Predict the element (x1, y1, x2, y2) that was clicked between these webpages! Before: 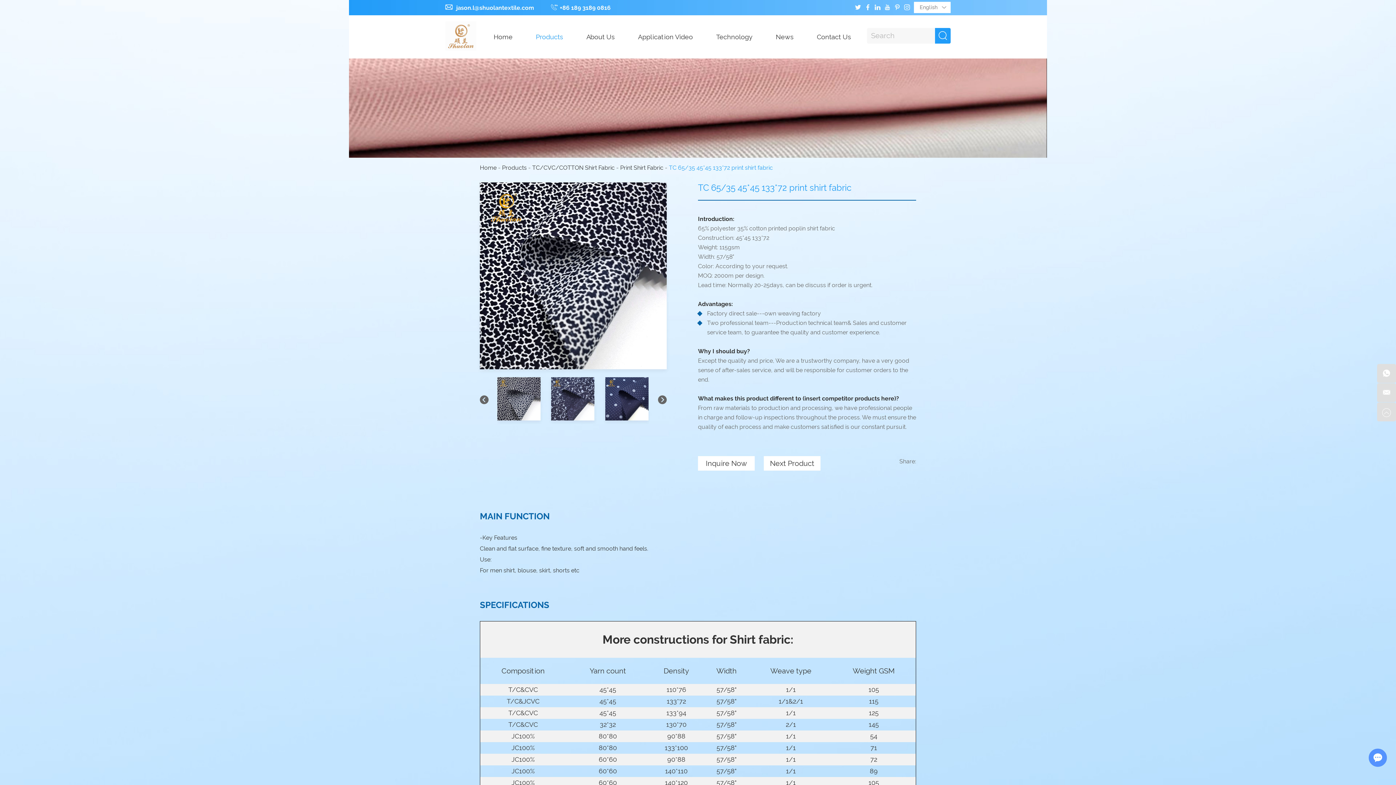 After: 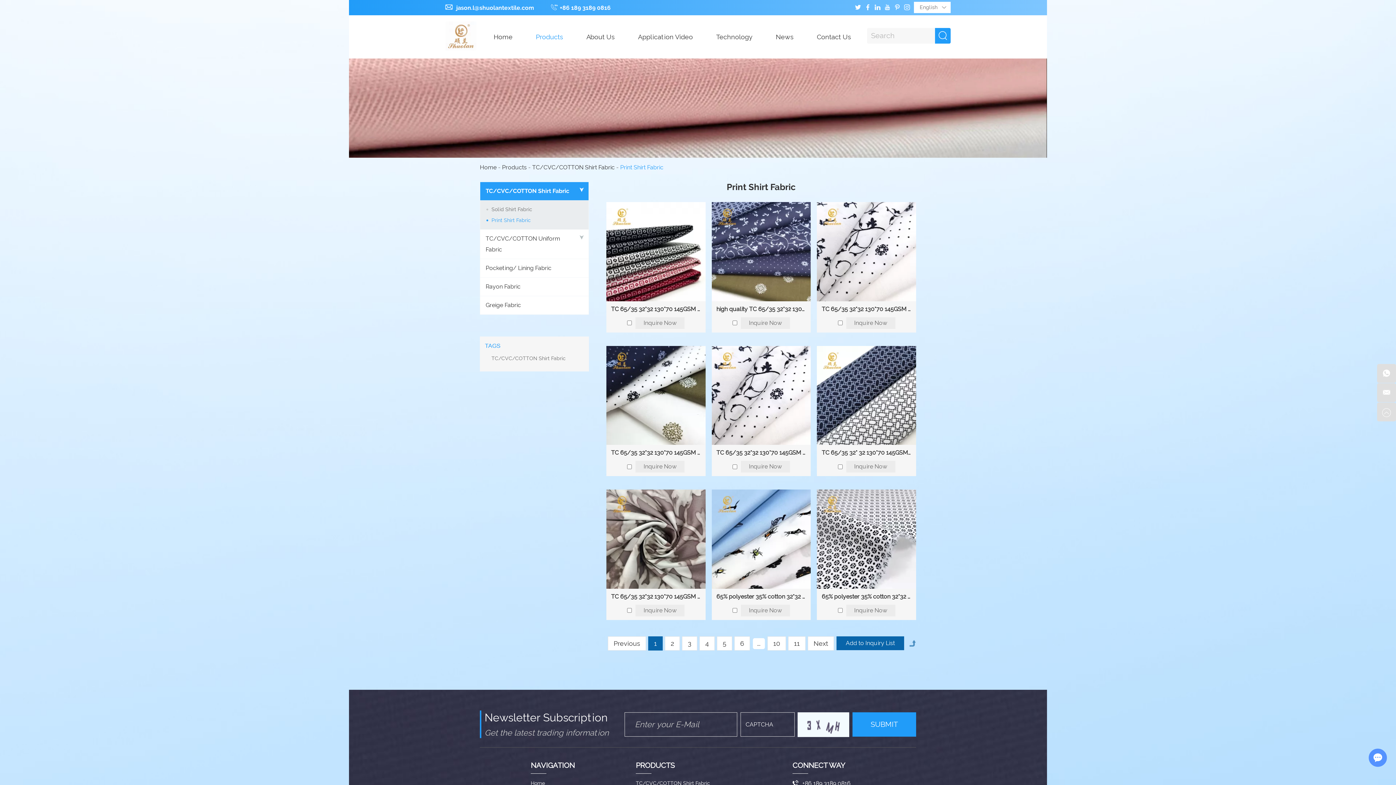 Action: bbox: (620, 164, 663, 171) label: Print Shirt Fabric